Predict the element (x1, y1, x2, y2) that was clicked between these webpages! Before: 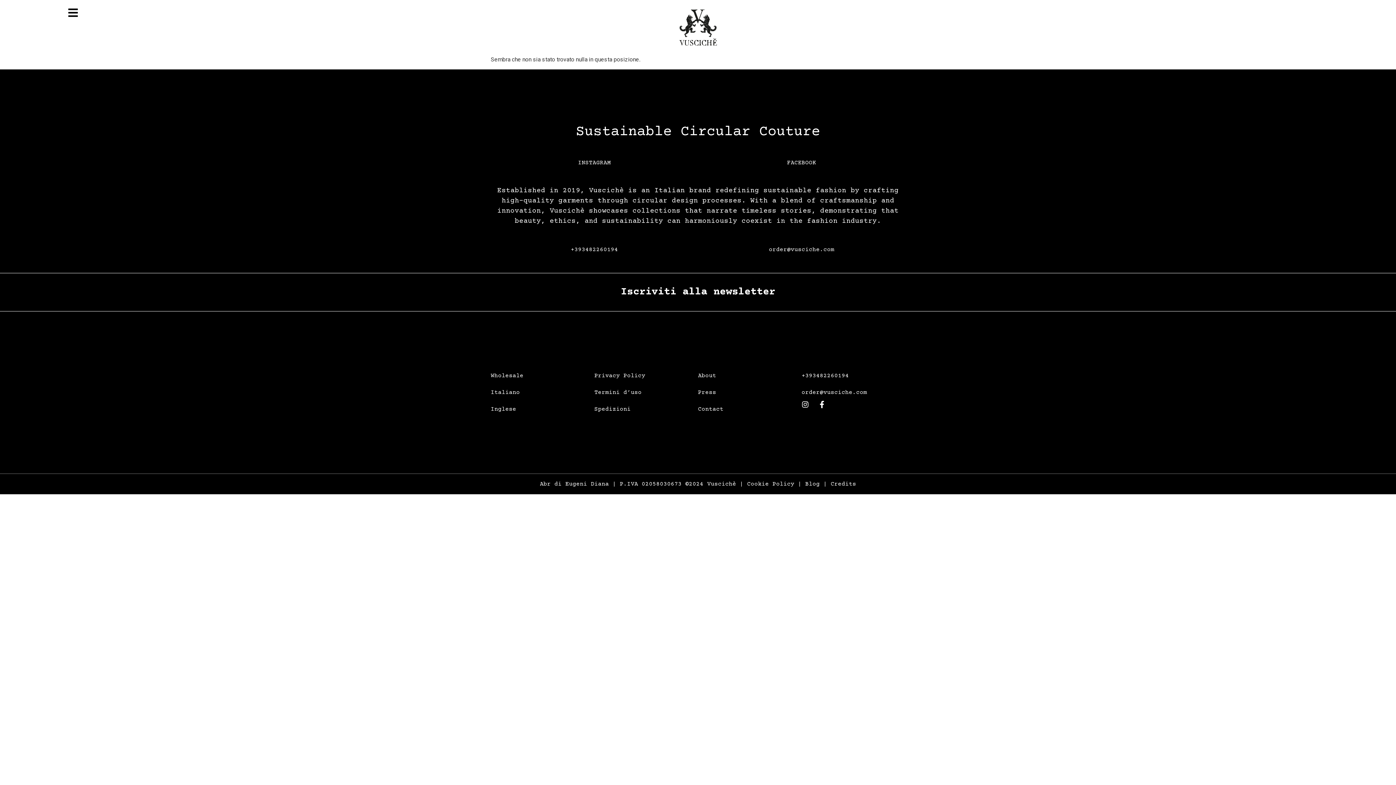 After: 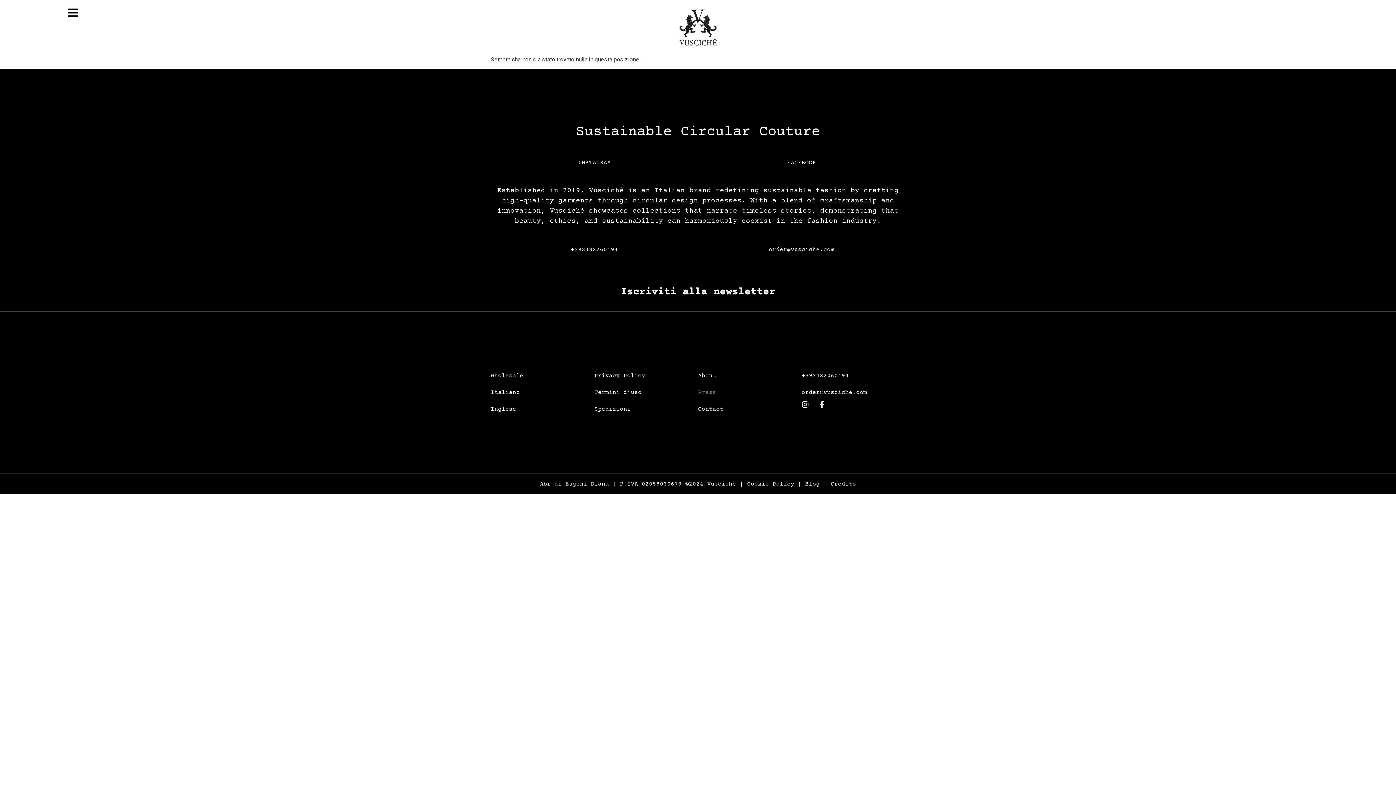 Action: label: Press bbox: (698, 384, 801, 401)